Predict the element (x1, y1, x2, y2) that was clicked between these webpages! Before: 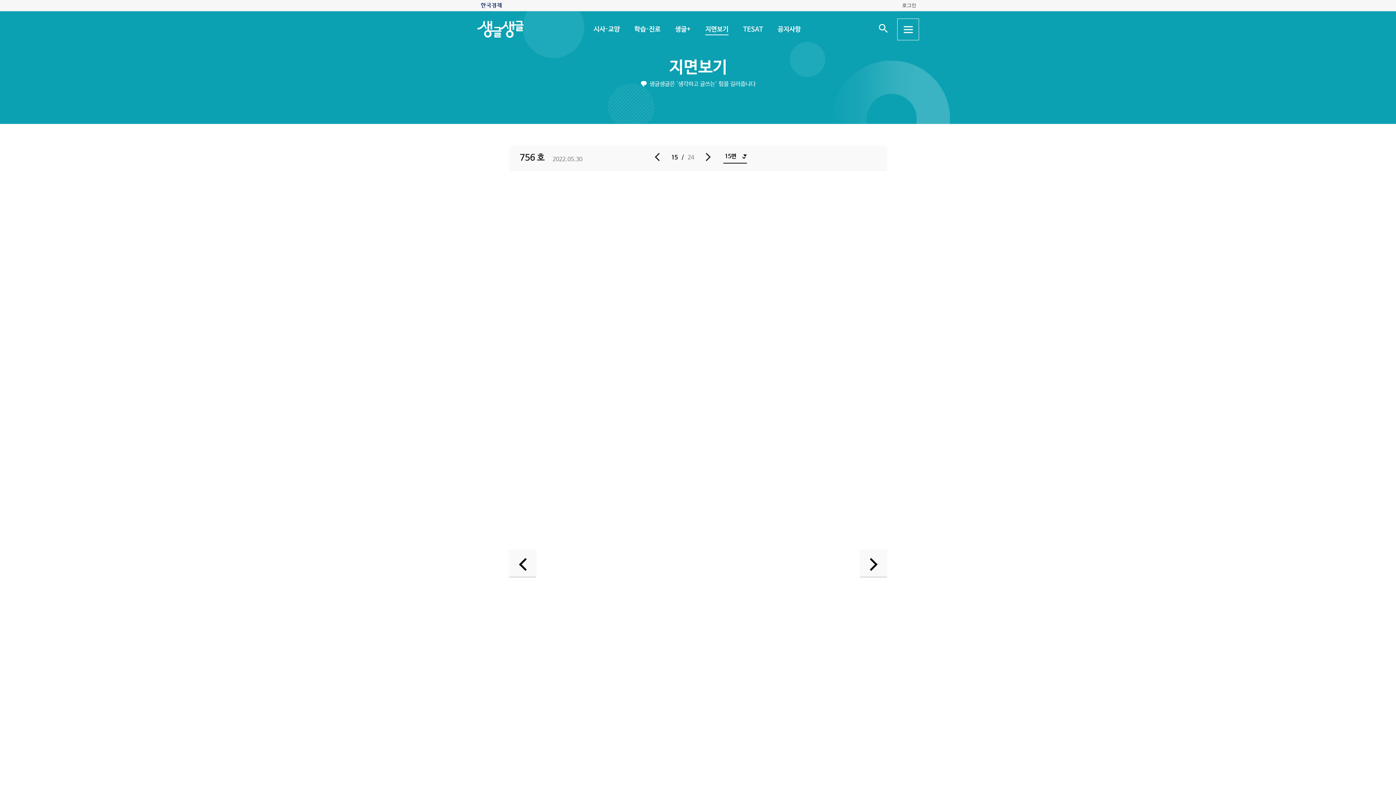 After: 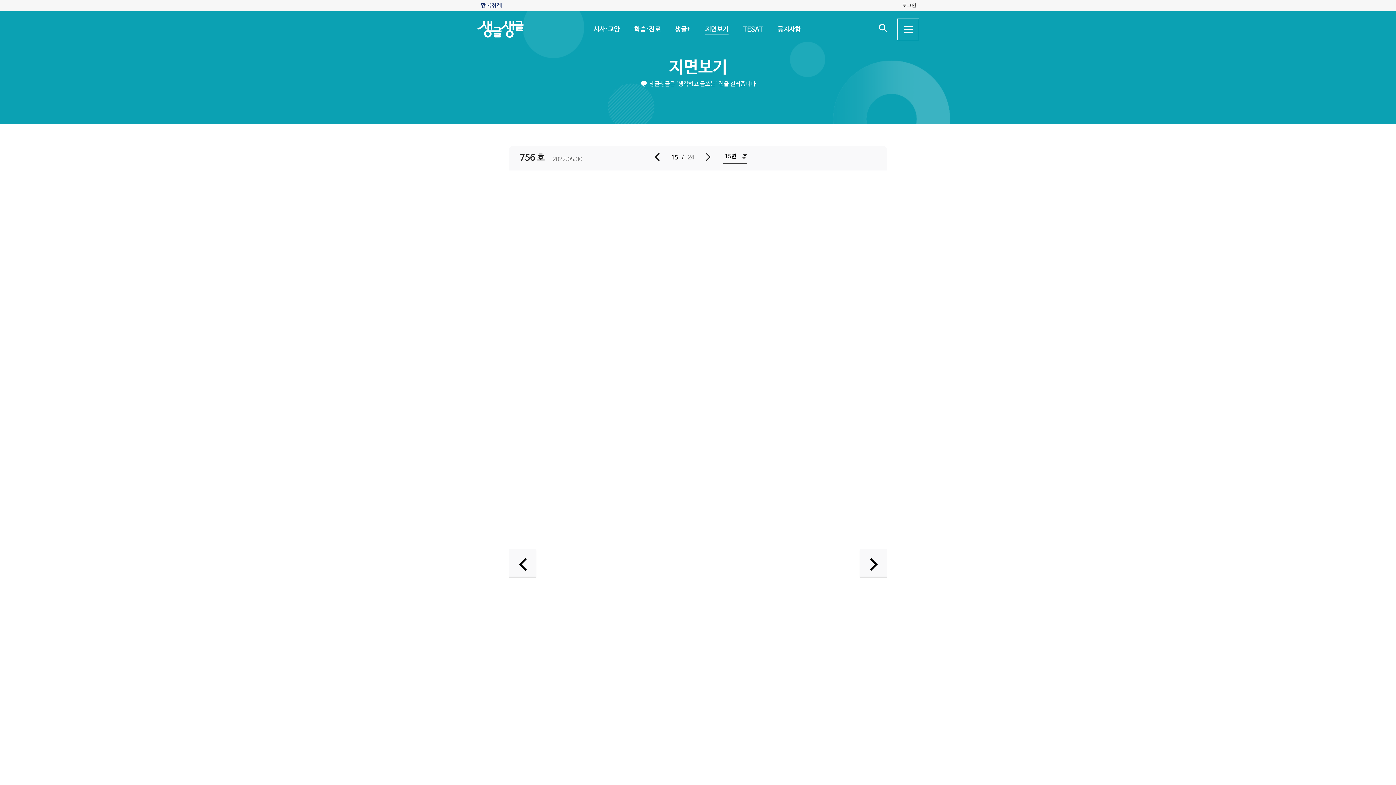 Action: label: 전체메뉴 bbox: (897, 18, 919, 40)